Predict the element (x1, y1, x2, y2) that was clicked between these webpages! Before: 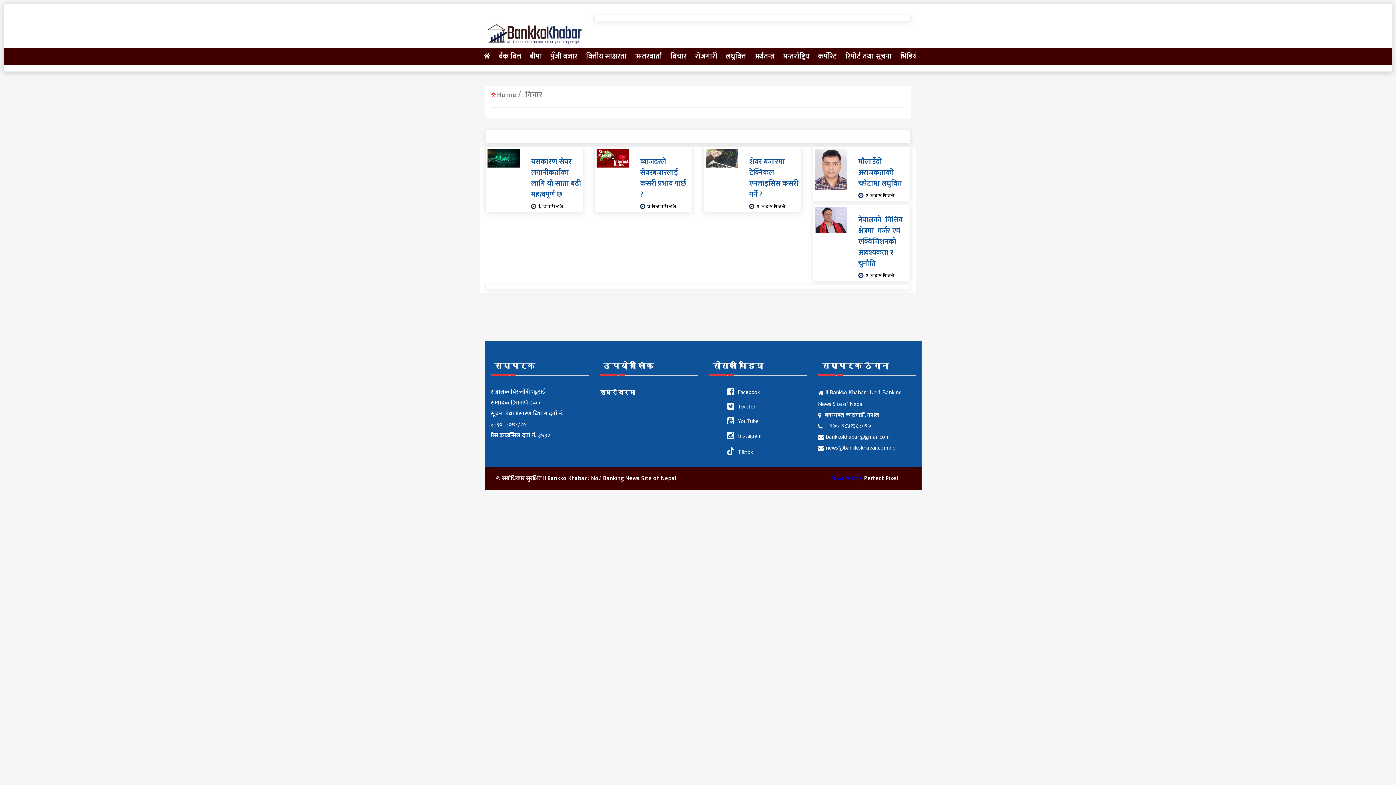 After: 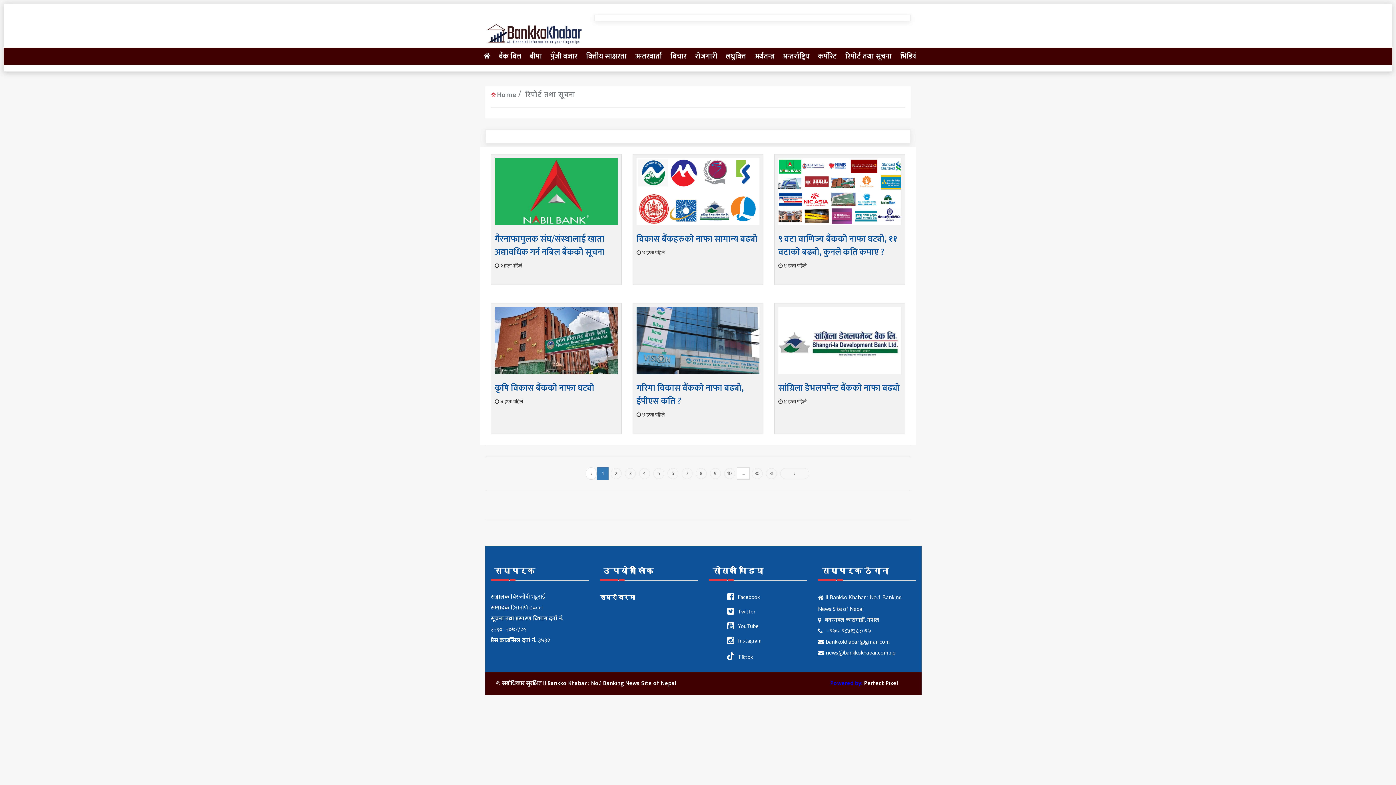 Action: bbox: (841, 47, 895, 65) label: रिपोर्ट तथा सूचना